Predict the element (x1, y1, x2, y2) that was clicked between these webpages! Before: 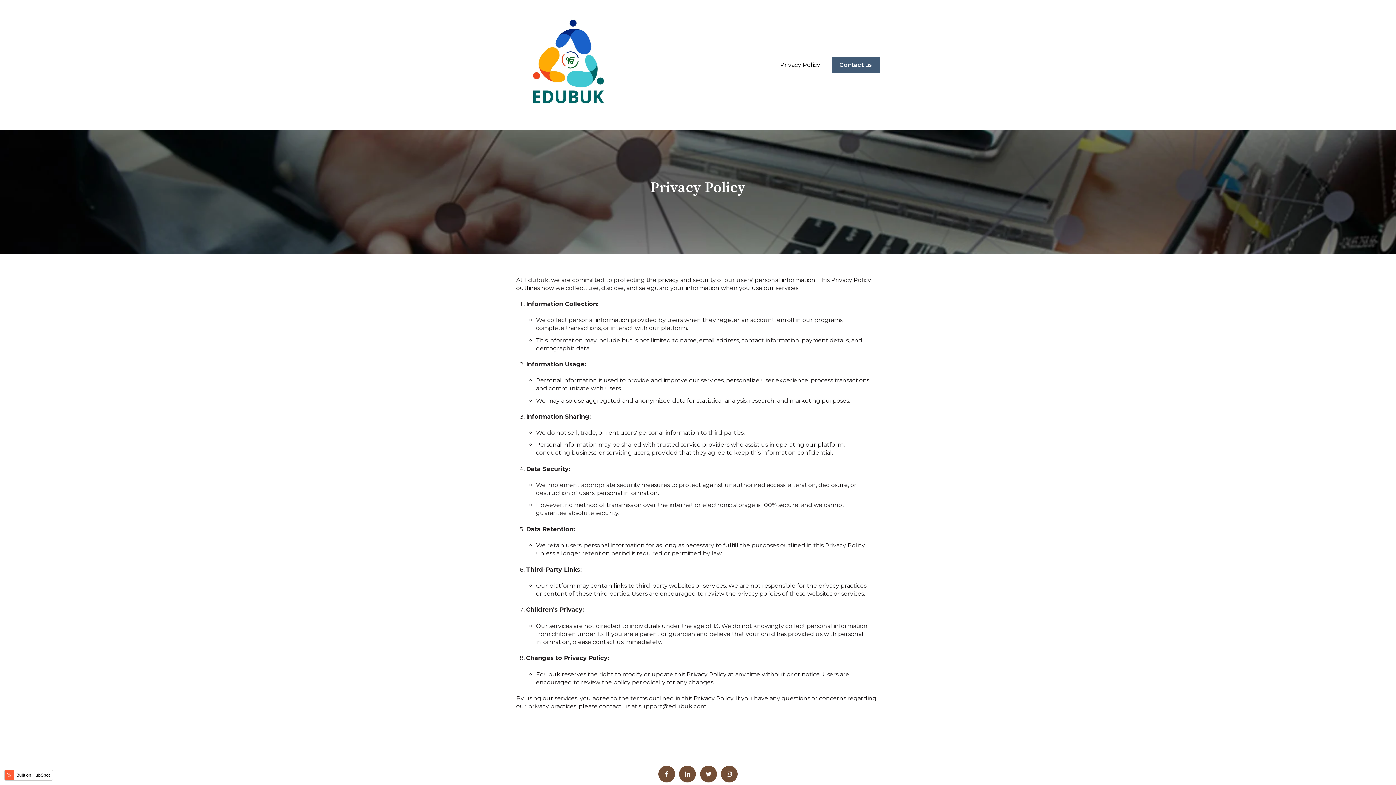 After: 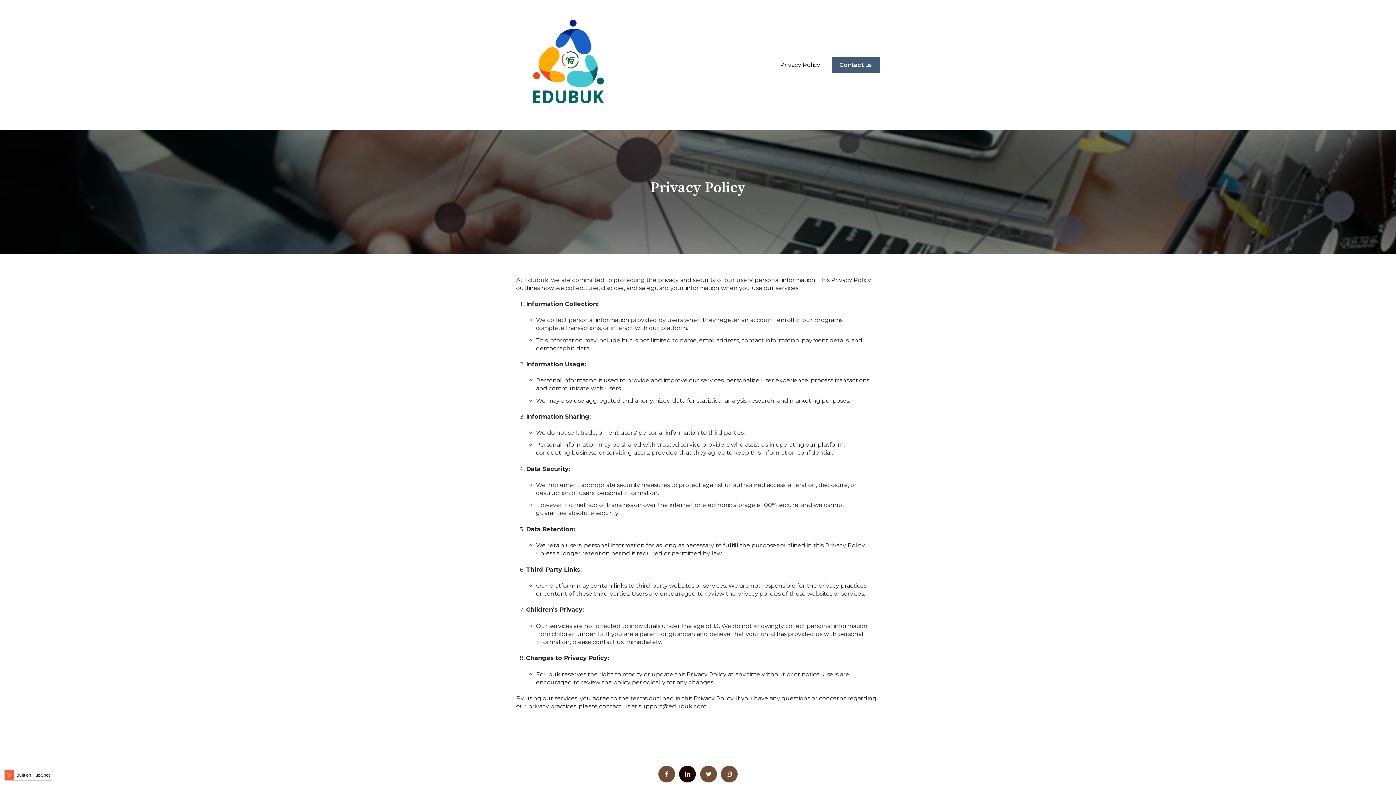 Action: bbox: (679, 766, 696, 783)